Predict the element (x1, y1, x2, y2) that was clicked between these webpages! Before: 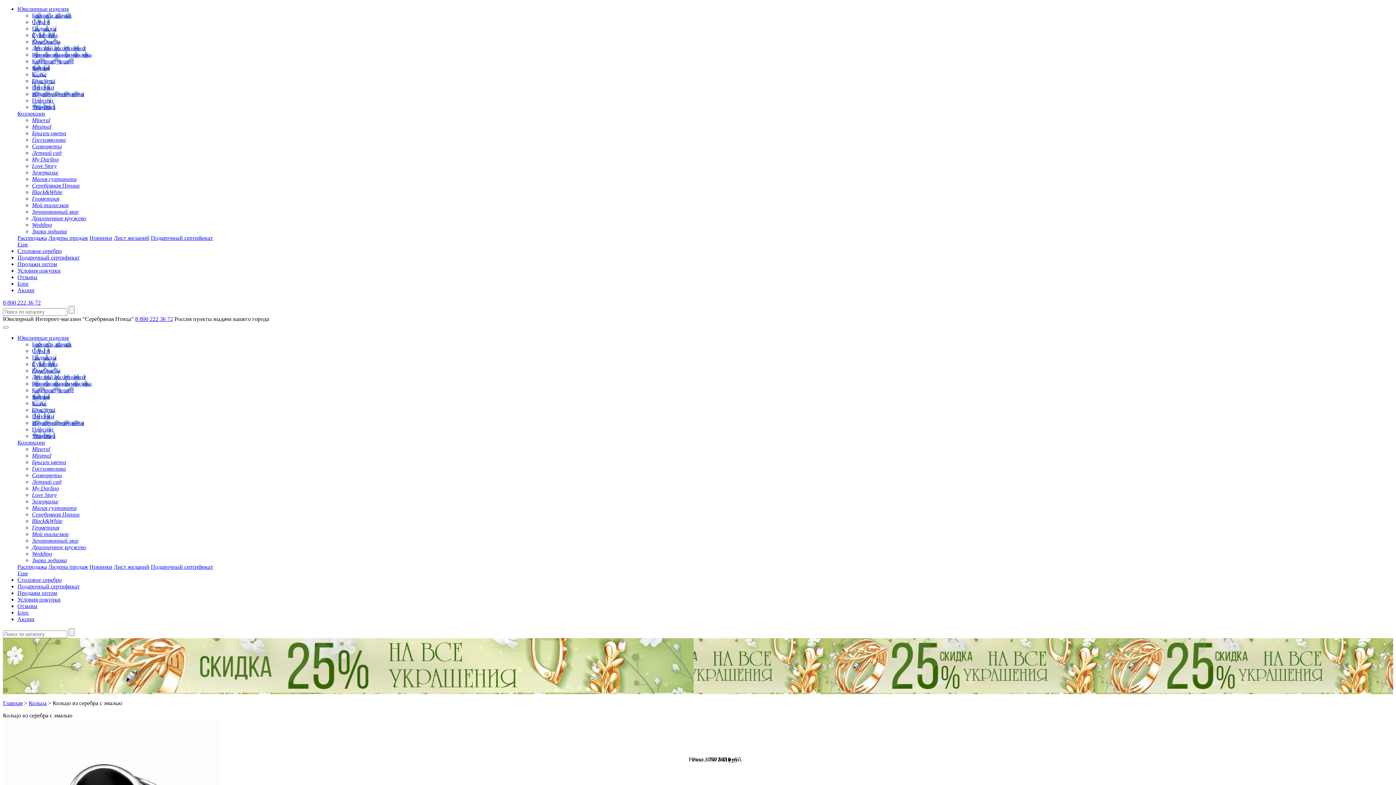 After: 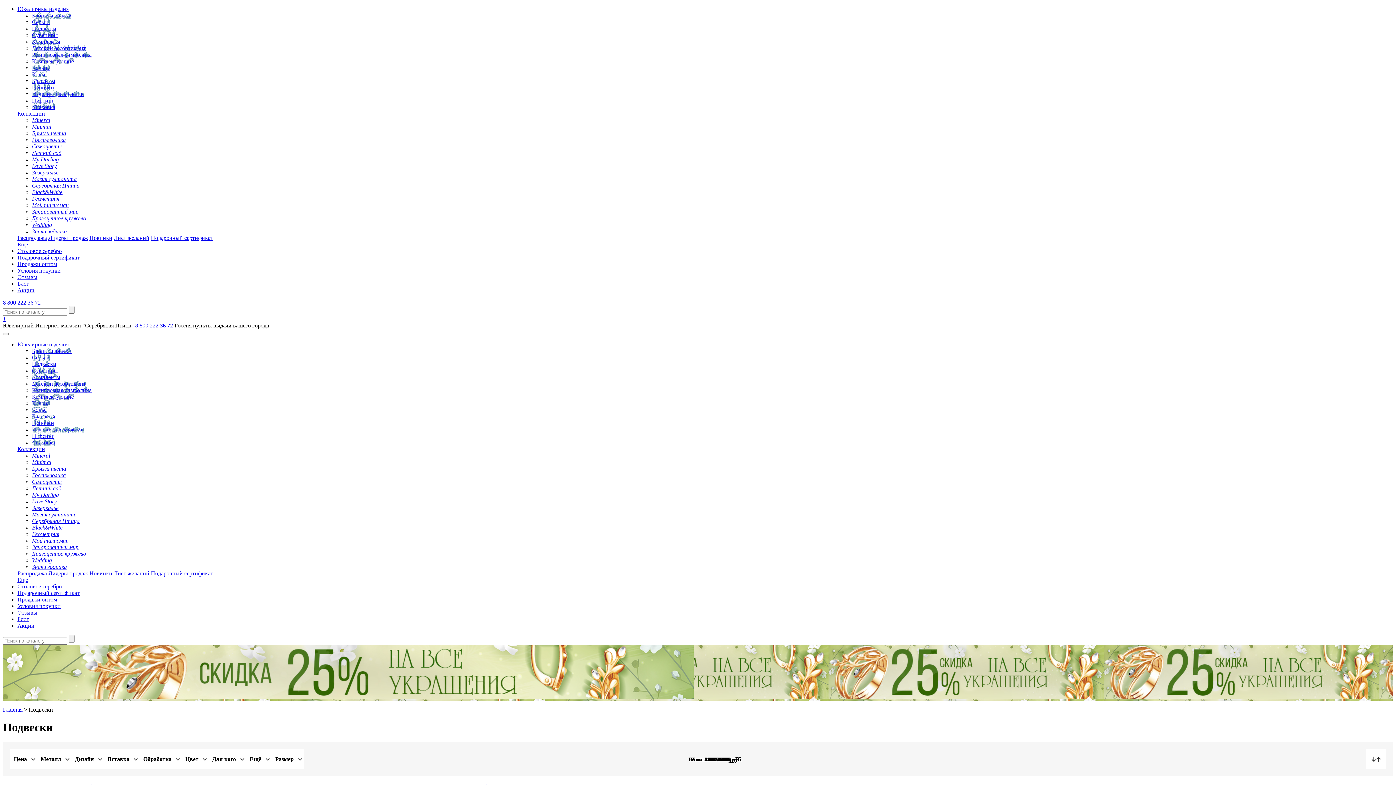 Action: label: Подвески bbox: (32, 354, 56, 360)